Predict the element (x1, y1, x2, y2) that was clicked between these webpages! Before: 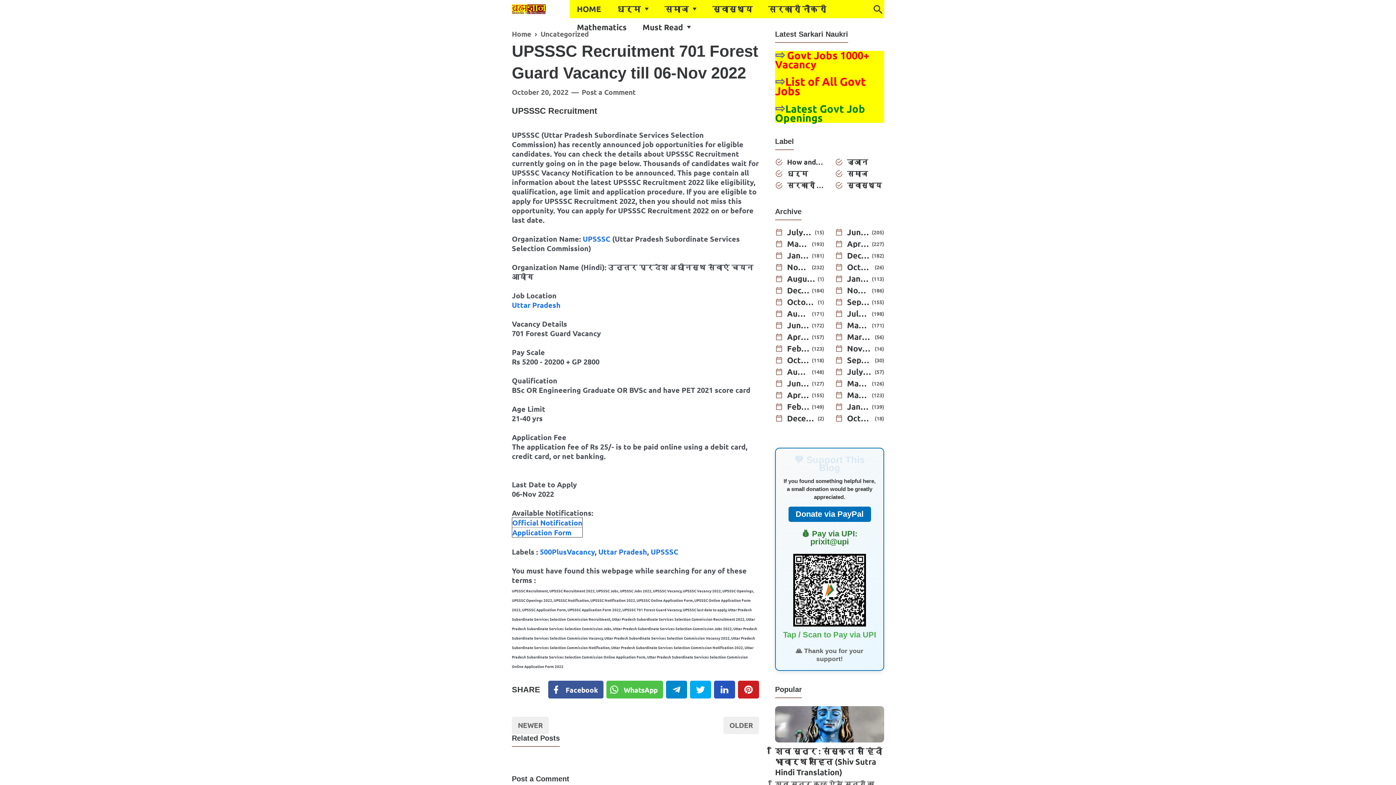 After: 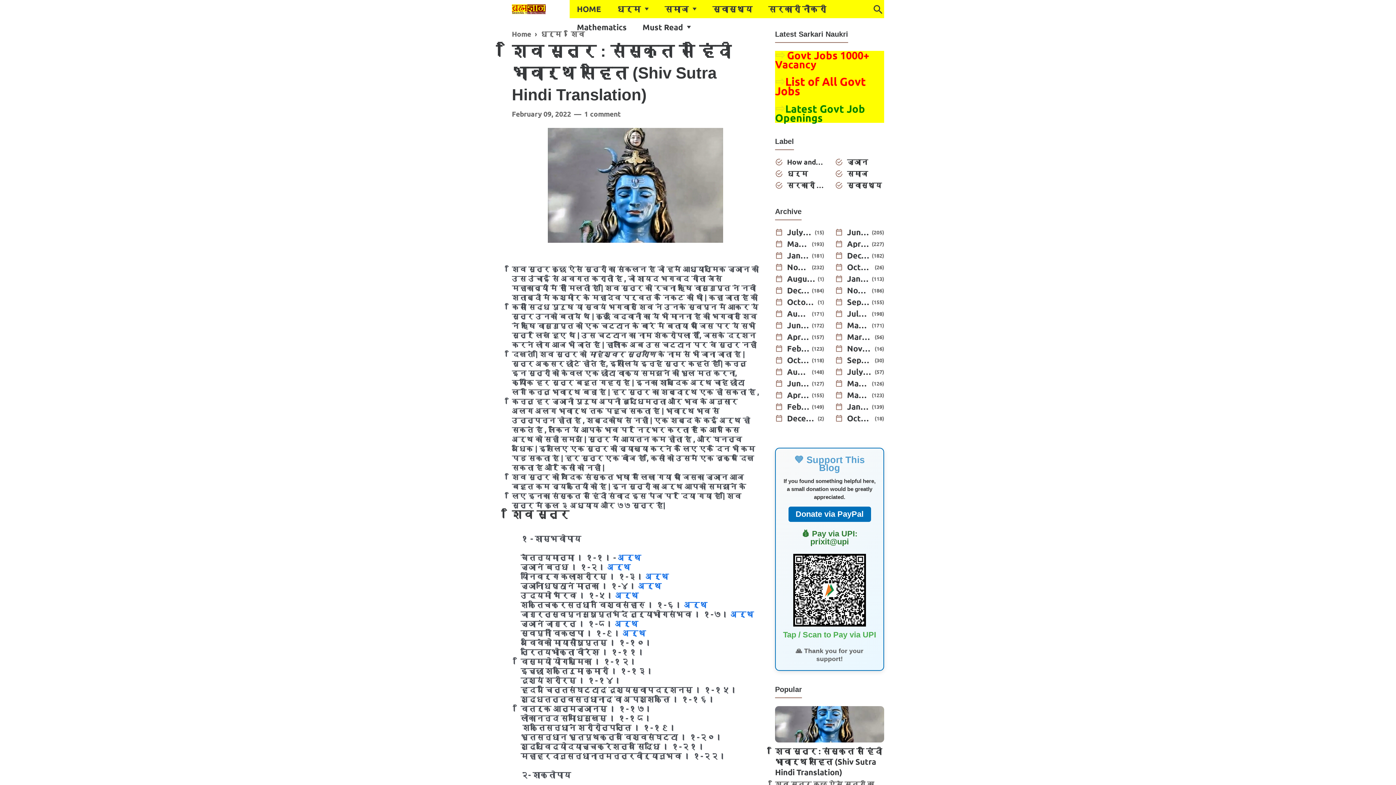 Action: bbox: (775, 746, 882, 777) label: शिव सूत्र : संस्कृत से हिंदी भावार्थ सहित (Shiv Sutra Hindi Translation)